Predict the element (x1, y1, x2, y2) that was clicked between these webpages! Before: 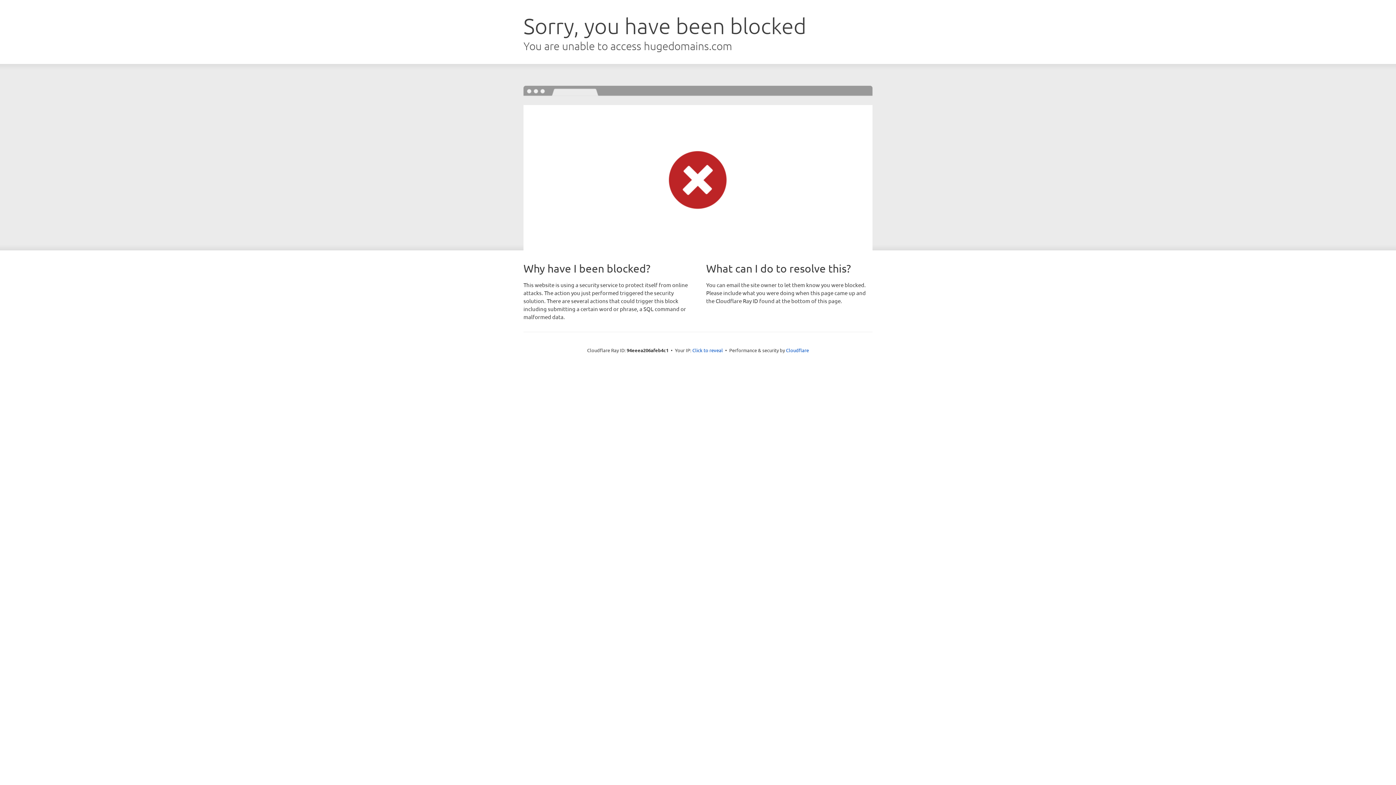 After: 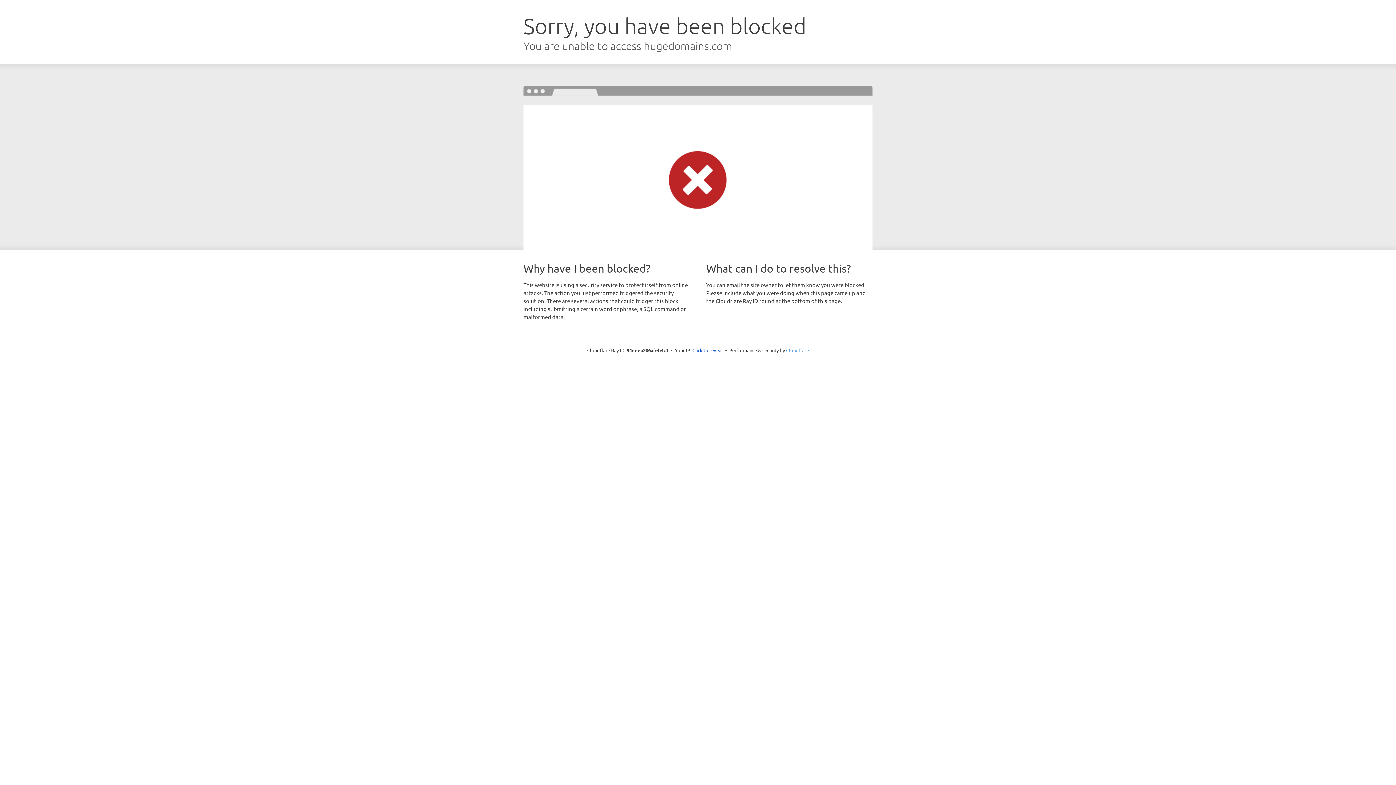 Action: bbox: (786, 347, 809, 353) label: Cloudflare